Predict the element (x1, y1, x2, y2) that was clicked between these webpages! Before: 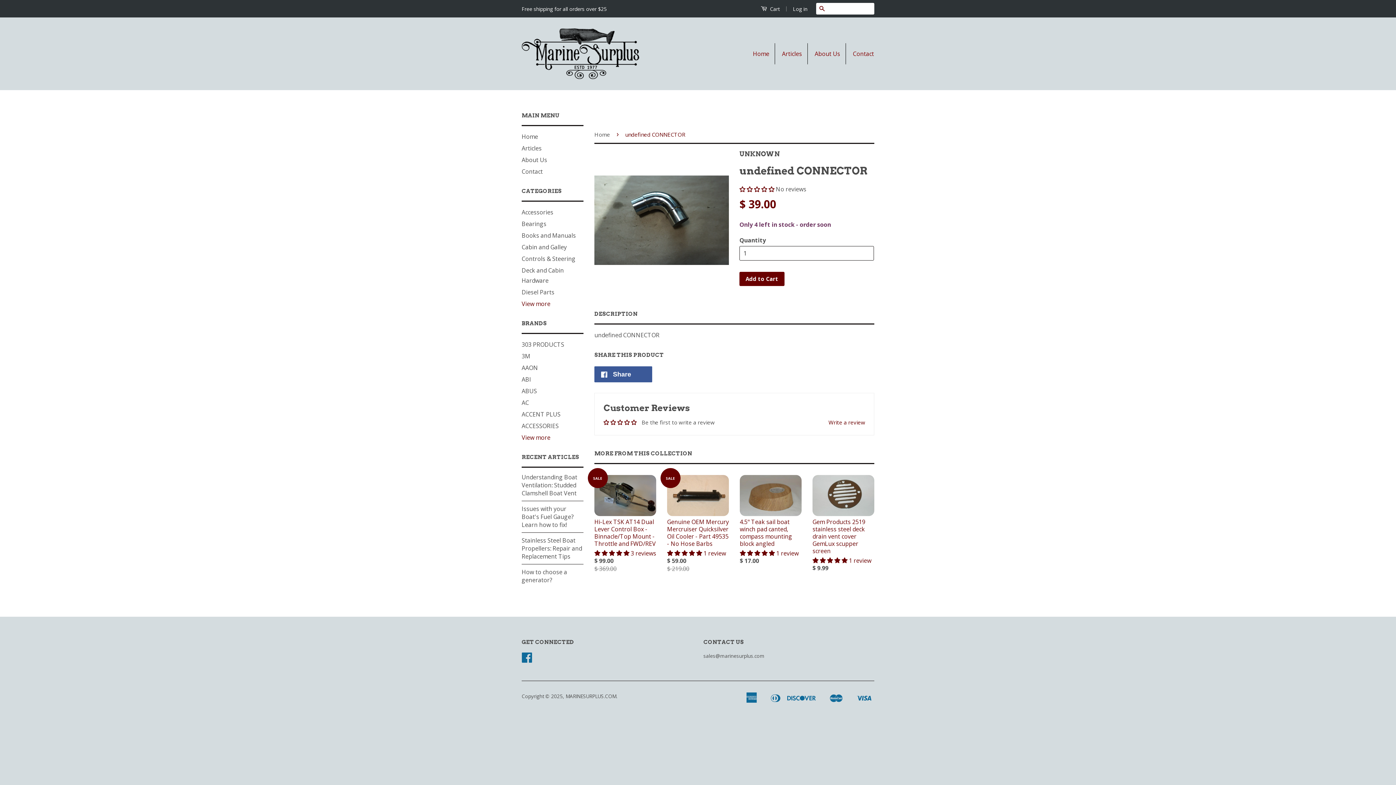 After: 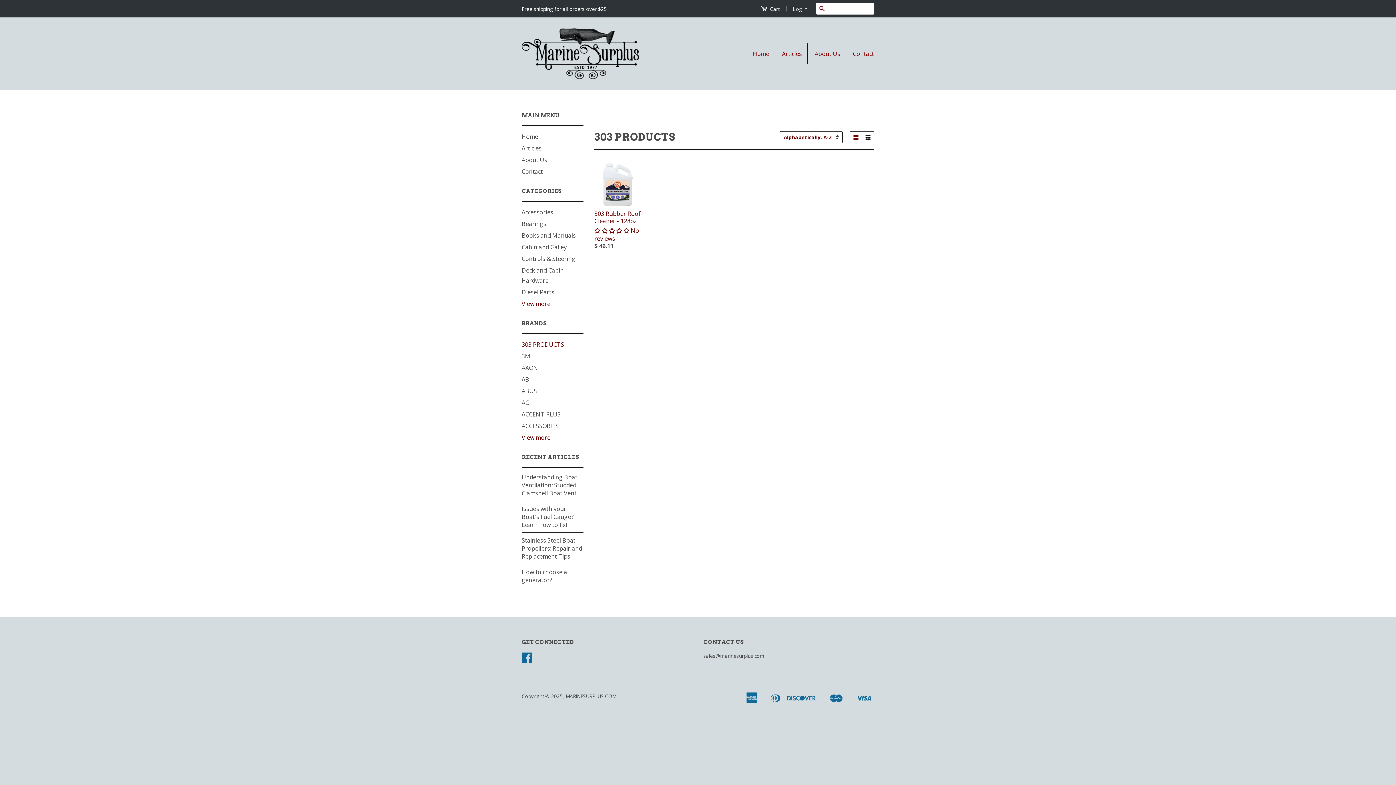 Action: label: 303 PRODUCTS bbox: (521, 340, 564, 348)